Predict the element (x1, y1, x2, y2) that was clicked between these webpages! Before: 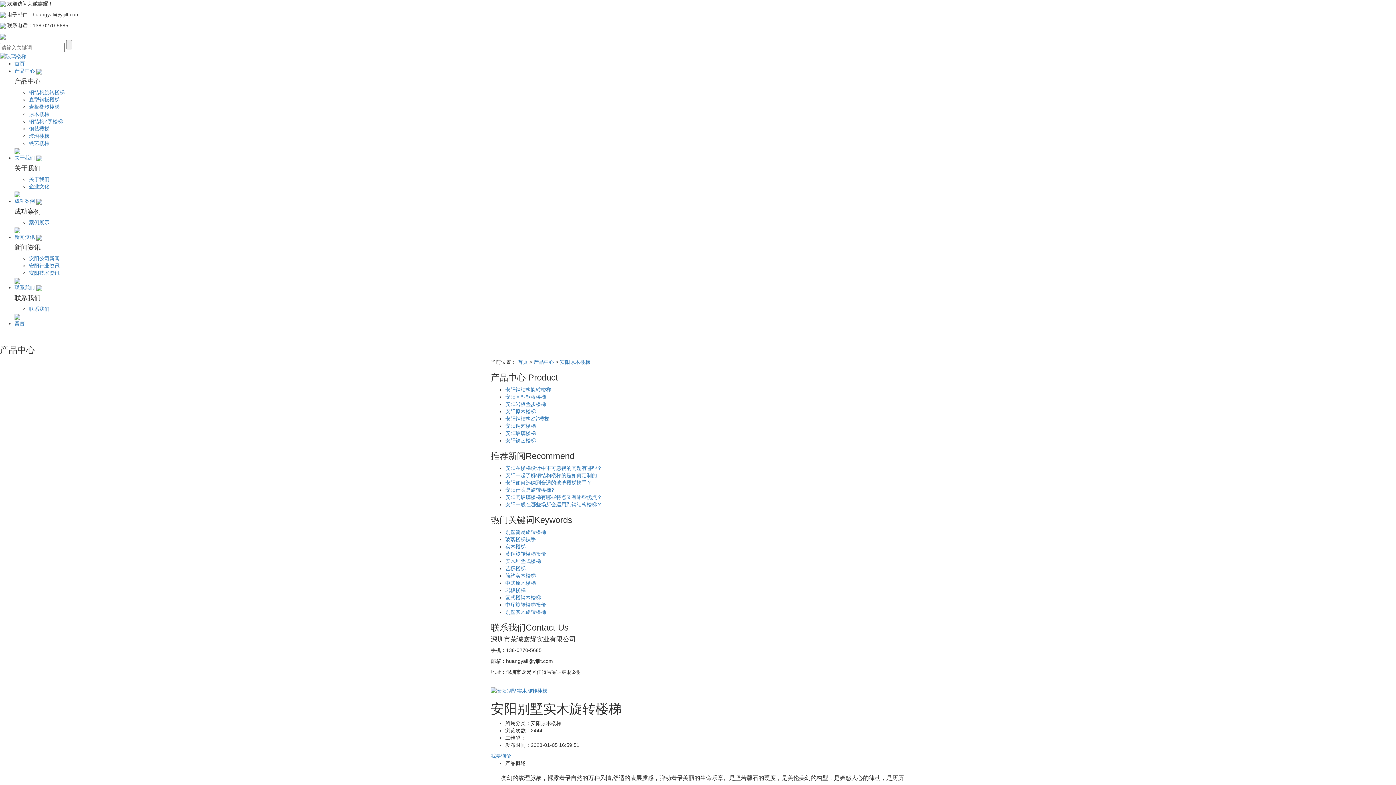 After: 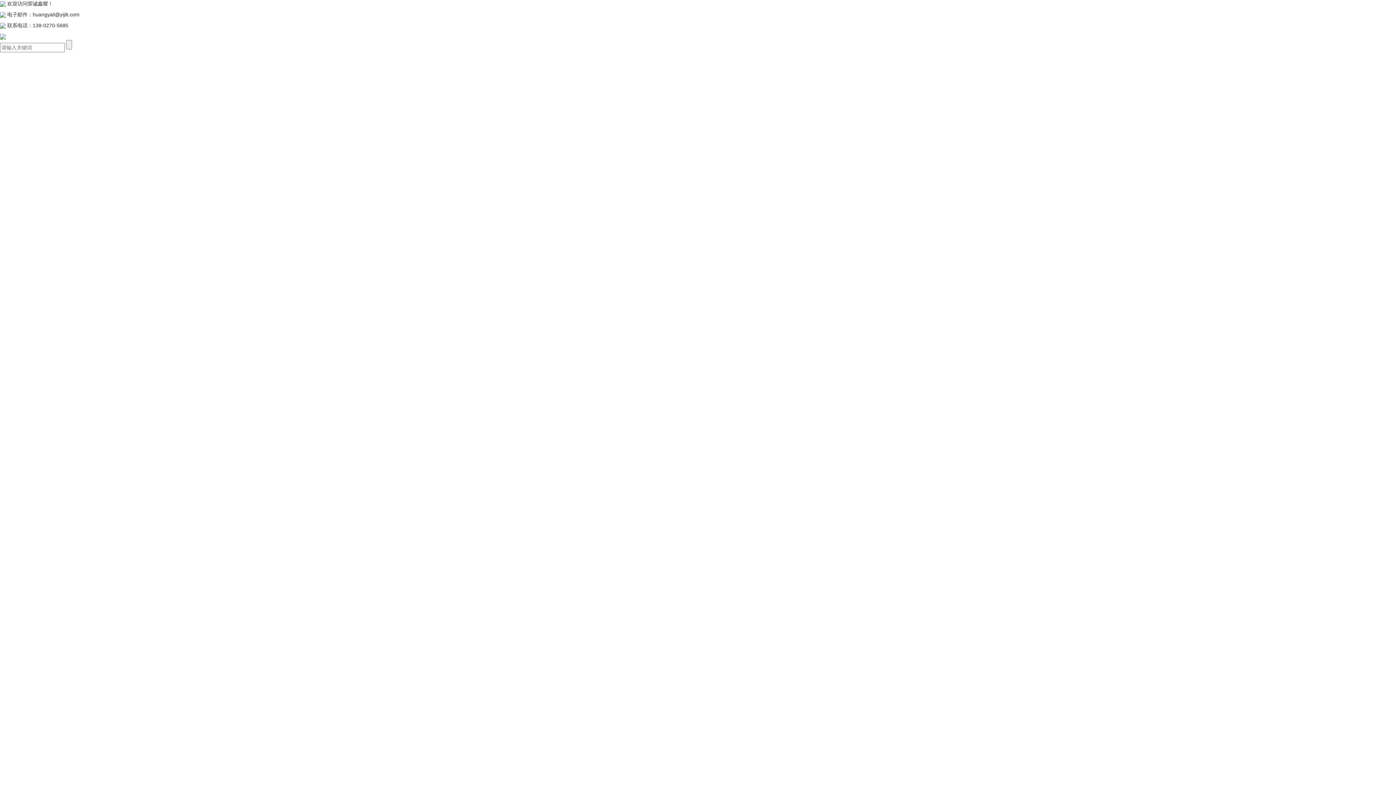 Action: label: 安阳公司新闻 bbox: (29, 255, 59, 261)